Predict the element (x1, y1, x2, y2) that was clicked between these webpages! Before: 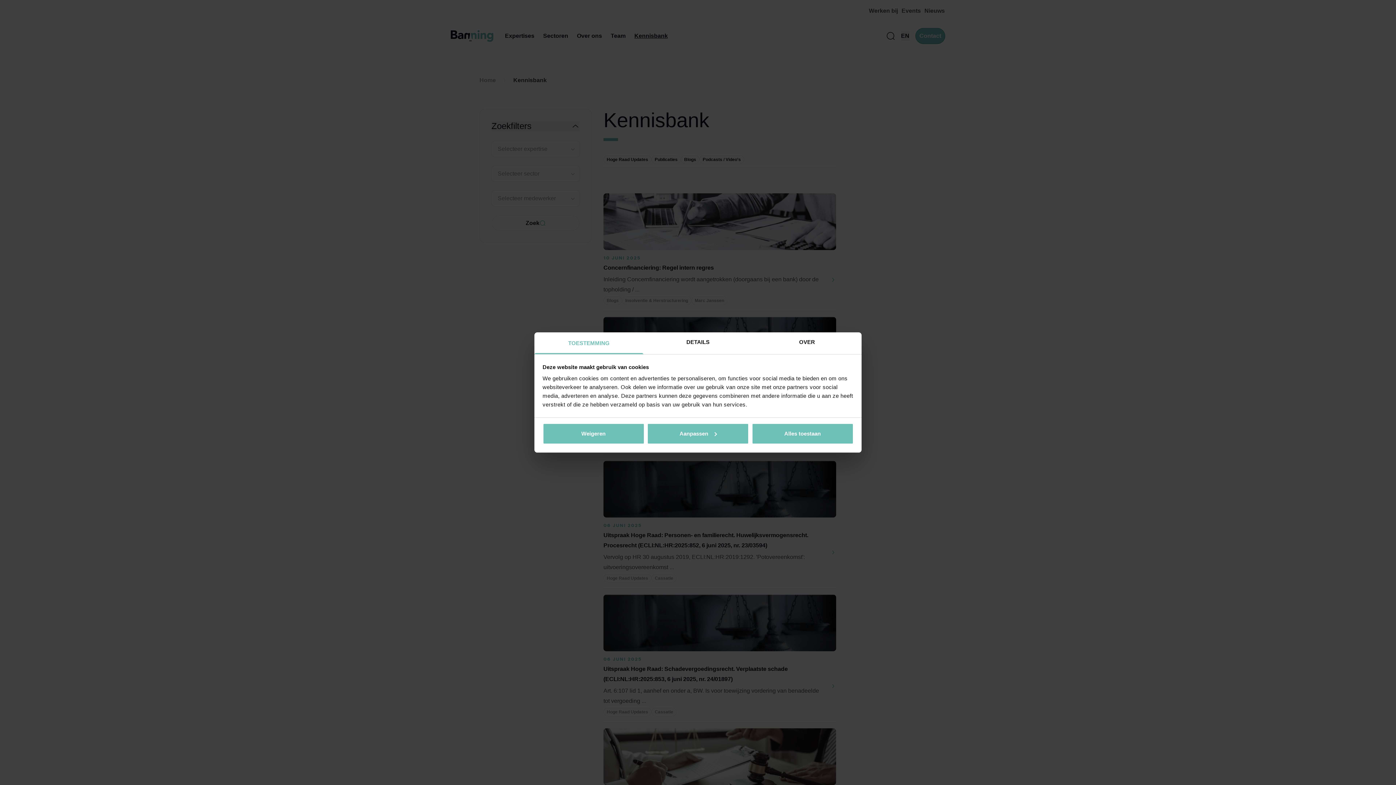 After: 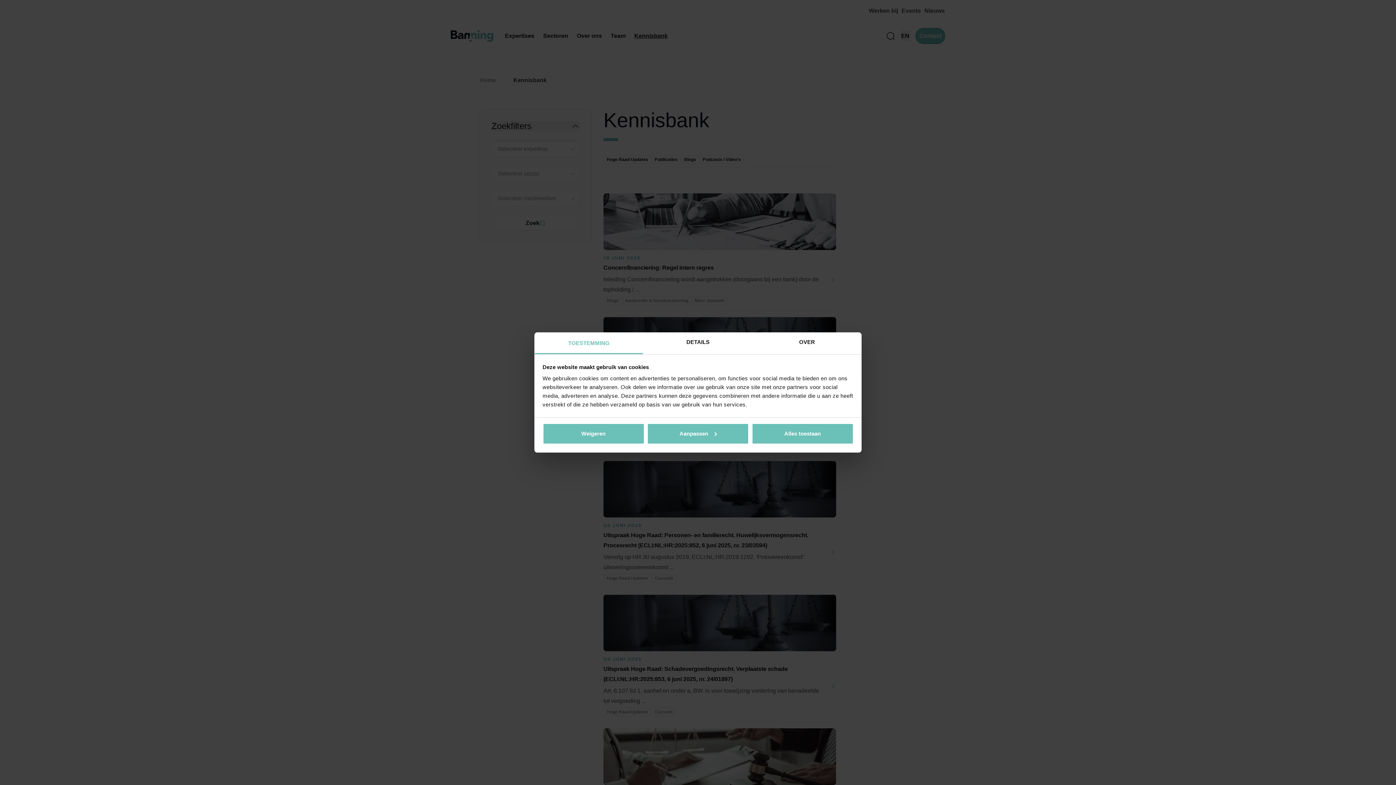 Action: bbox: (534, 332, 643, 354) label: TOESTEMMING